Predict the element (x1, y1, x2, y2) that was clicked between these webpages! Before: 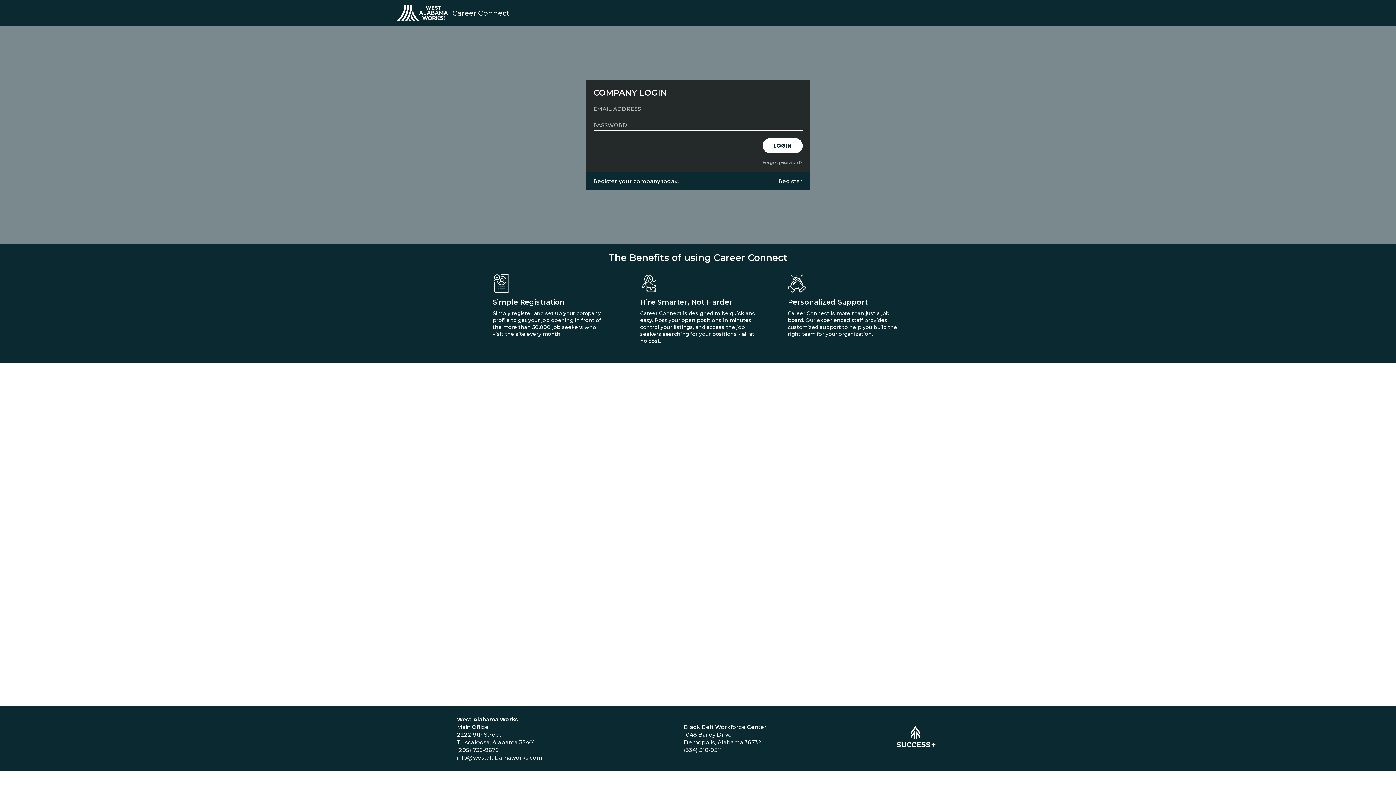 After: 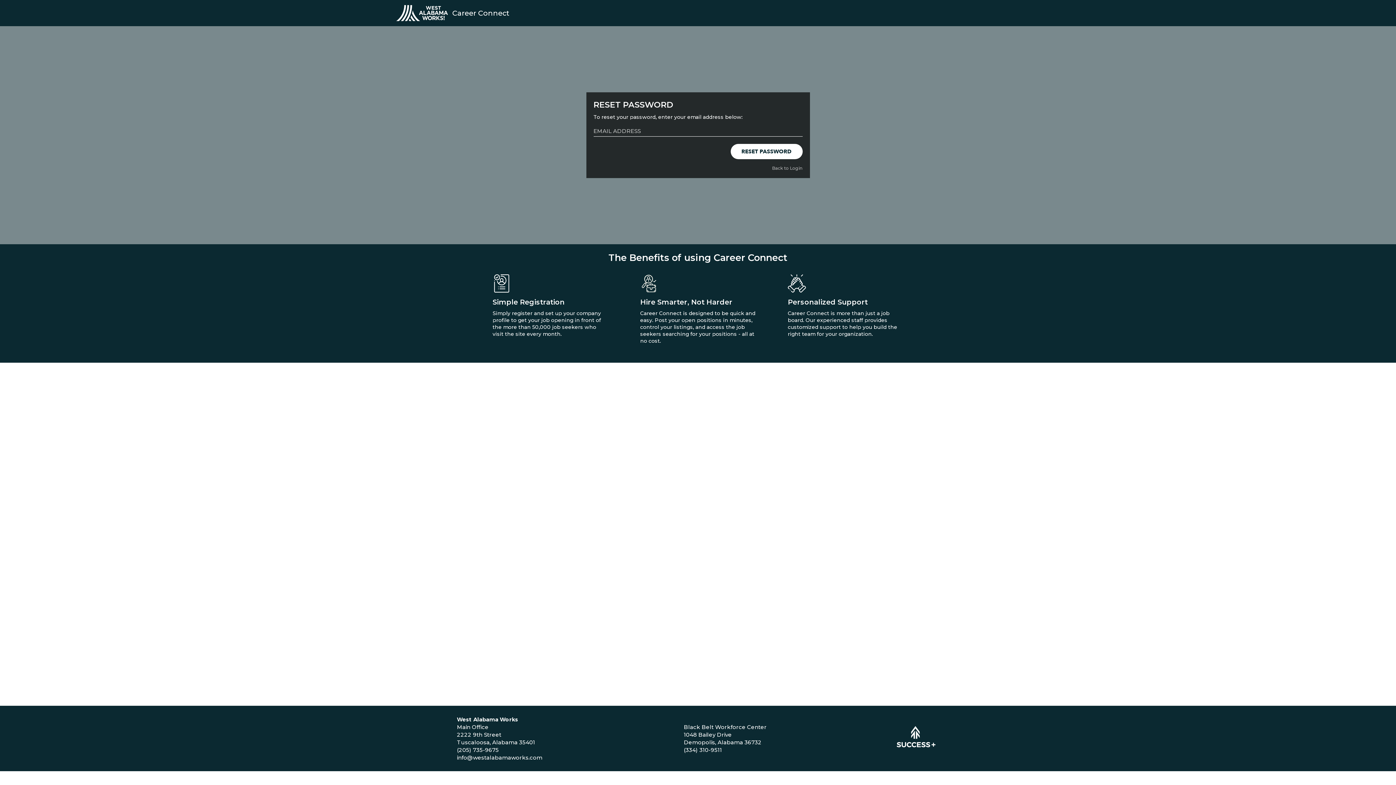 Action: label: Forgot password? bbox: (715, 159, 802, 165)